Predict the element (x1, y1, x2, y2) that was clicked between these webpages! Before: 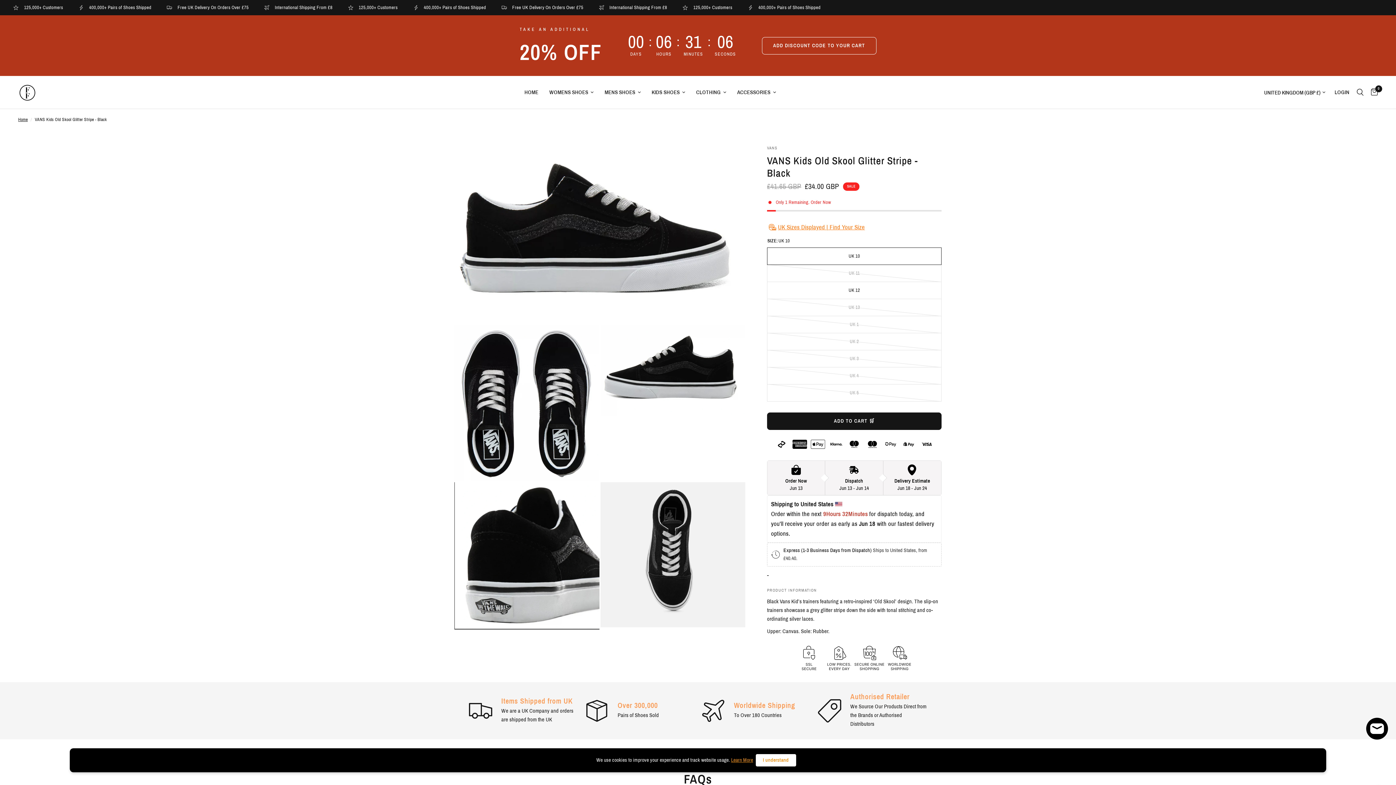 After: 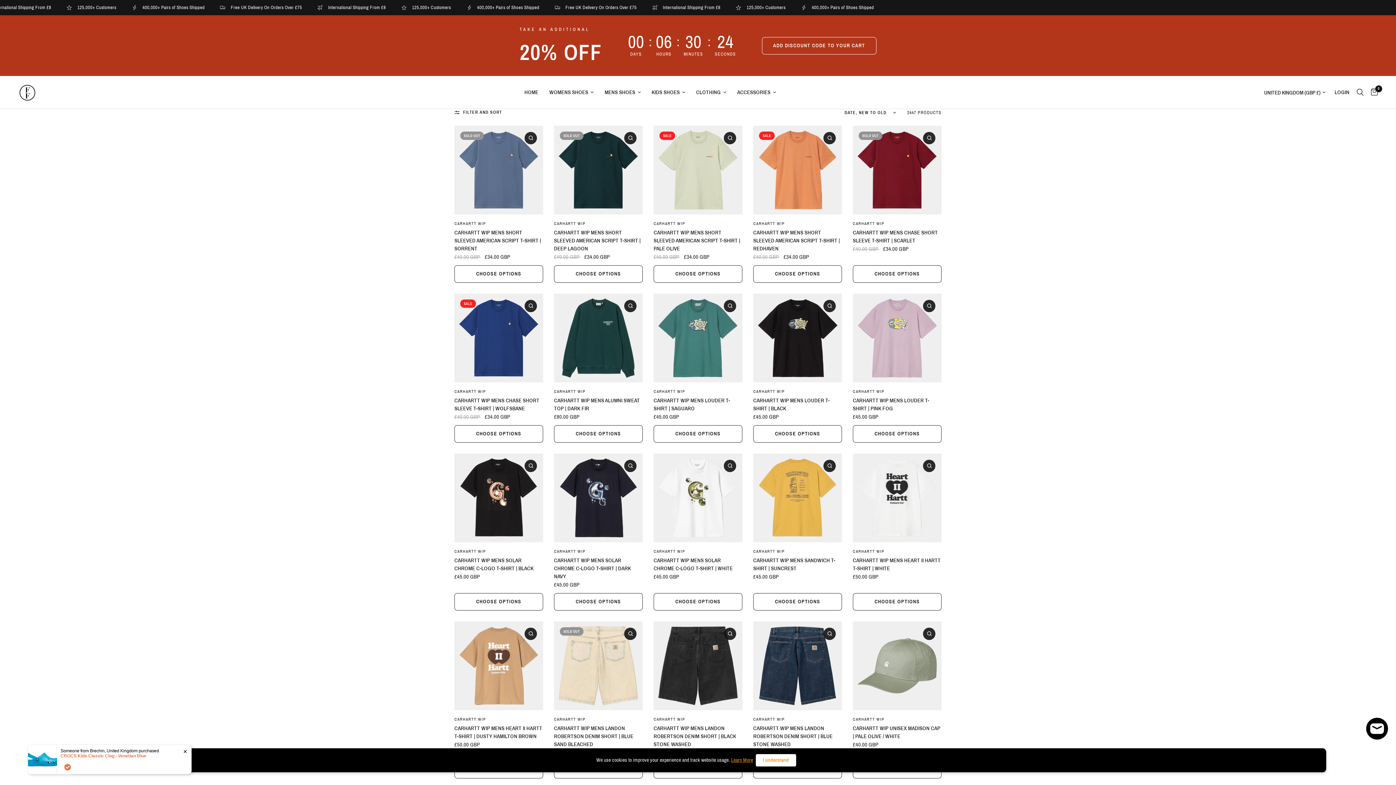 Action: bbox: (696, 88, 726, 96) label: CLOTHING